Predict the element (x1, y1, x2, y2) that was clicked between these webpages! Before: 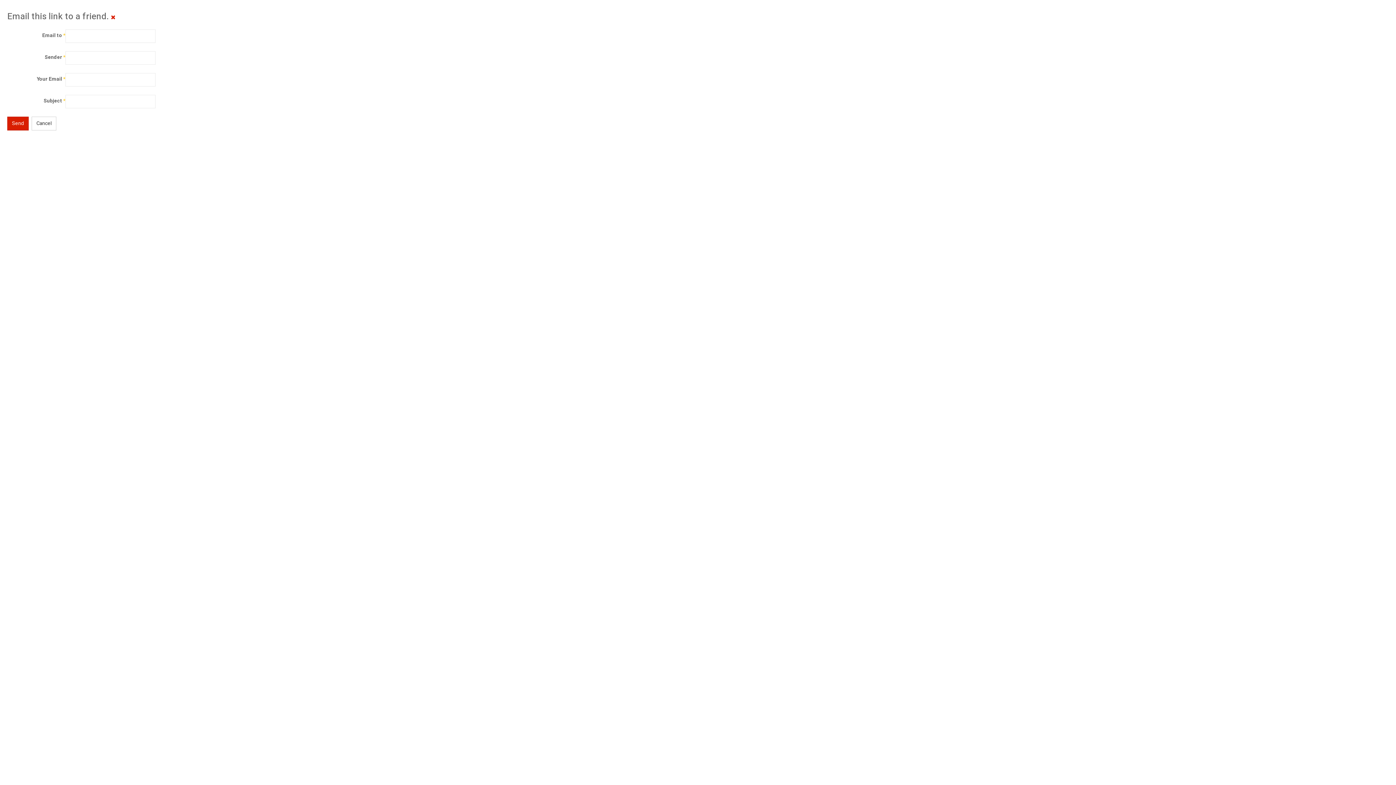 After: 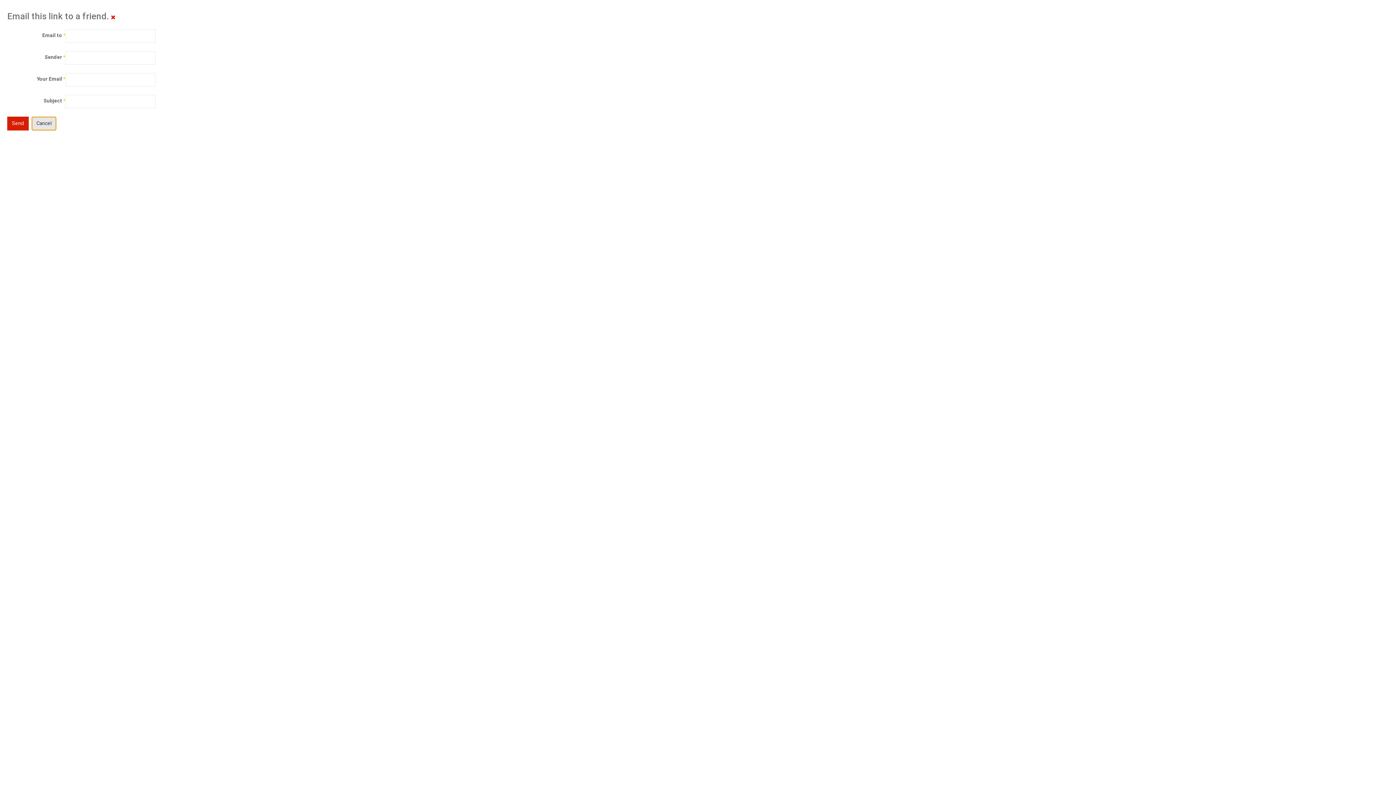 Action: label: Cancel bbox: (31, 116, 56, 130)